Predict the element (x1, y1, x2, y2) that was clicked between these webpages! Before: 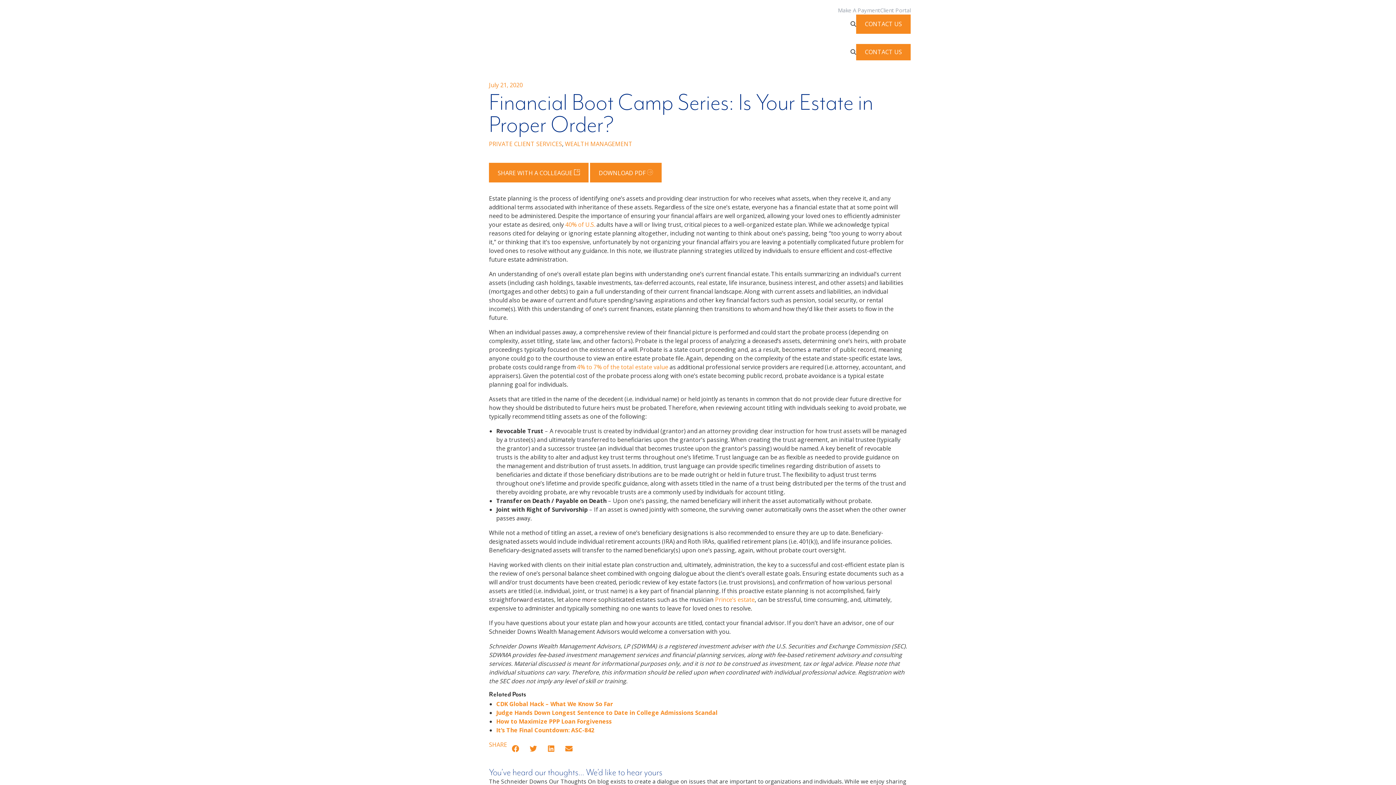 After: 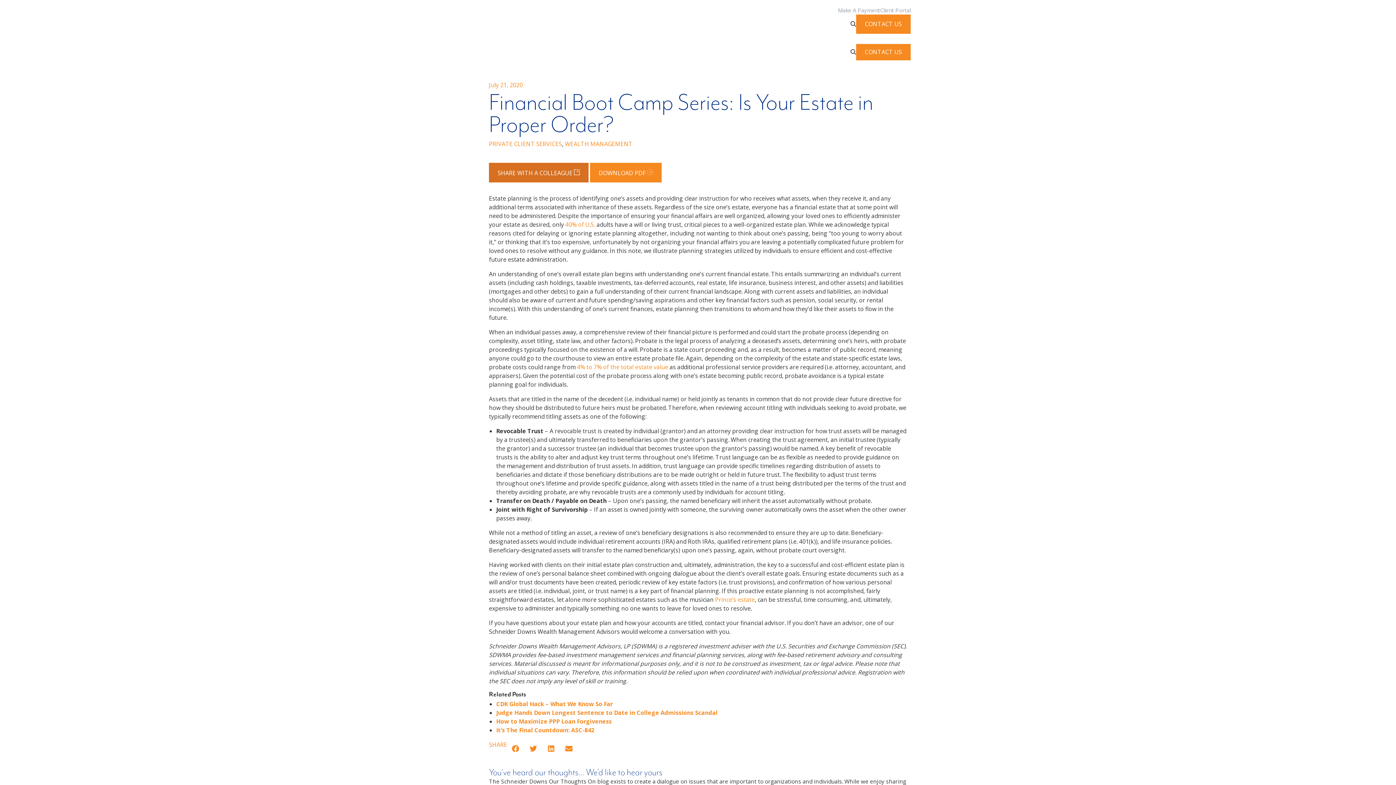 Action: bbox: (489, 162, 588, 182) label: SHARE WITH A COLLEAGUE 